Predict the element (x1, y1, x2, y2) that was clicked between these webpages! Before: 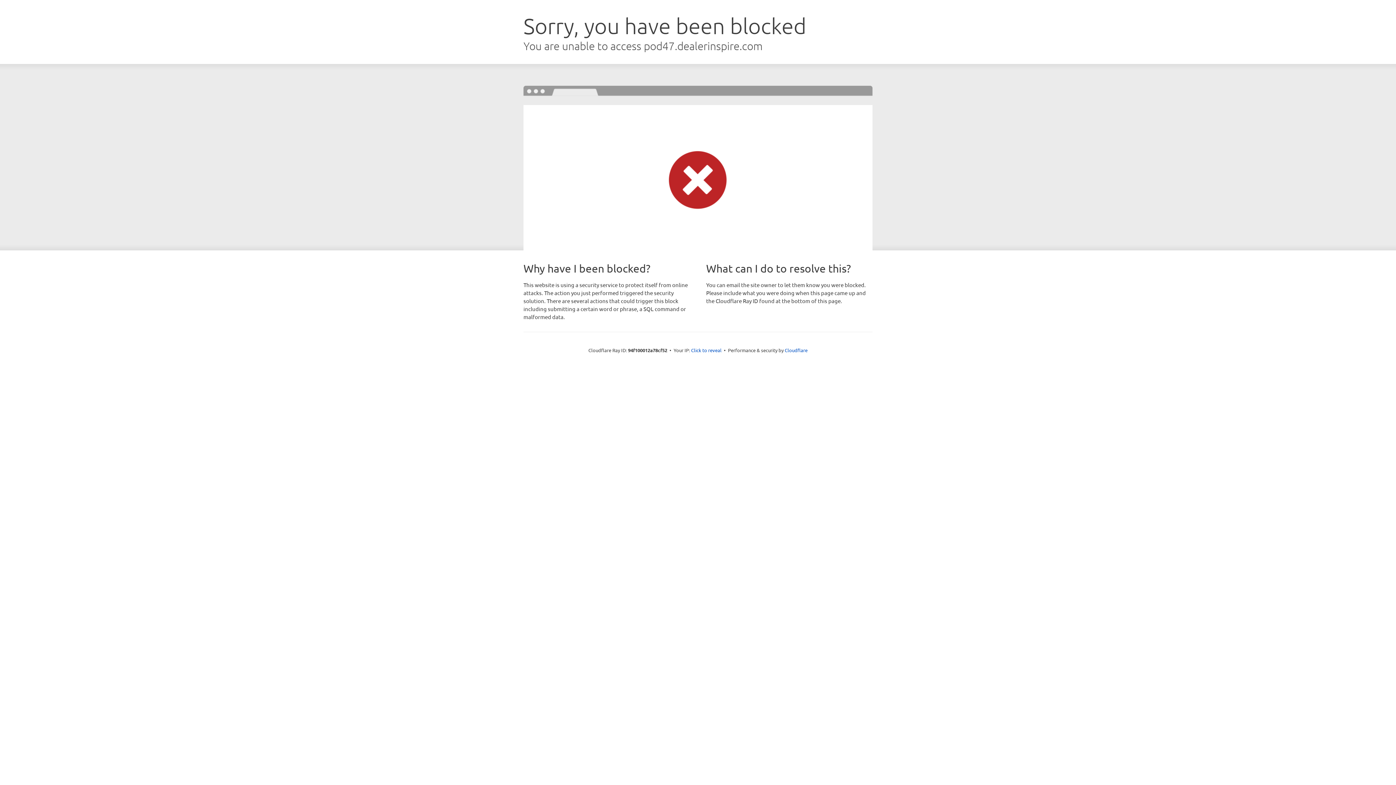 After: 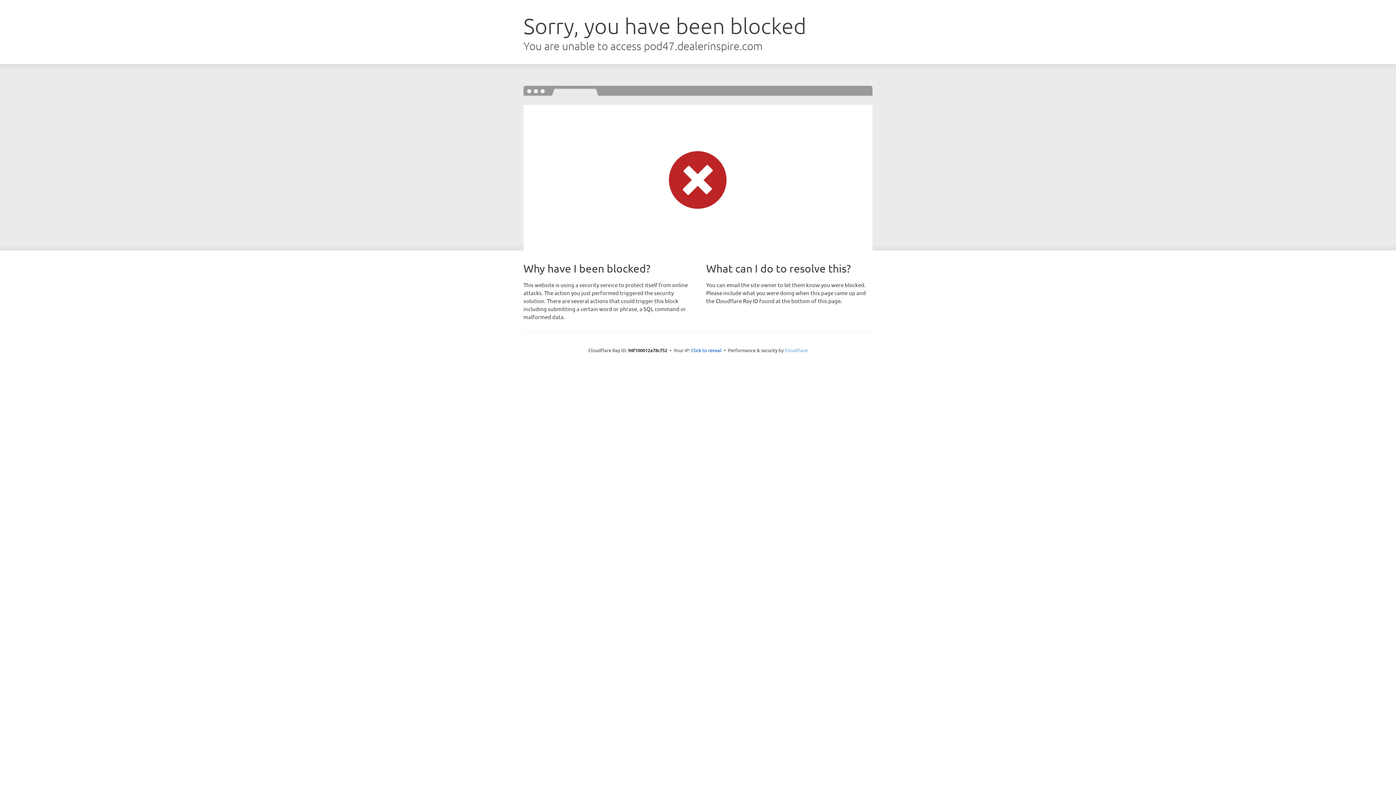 Action: bbox: (784, 347, 807, 353) label: Cloudflare